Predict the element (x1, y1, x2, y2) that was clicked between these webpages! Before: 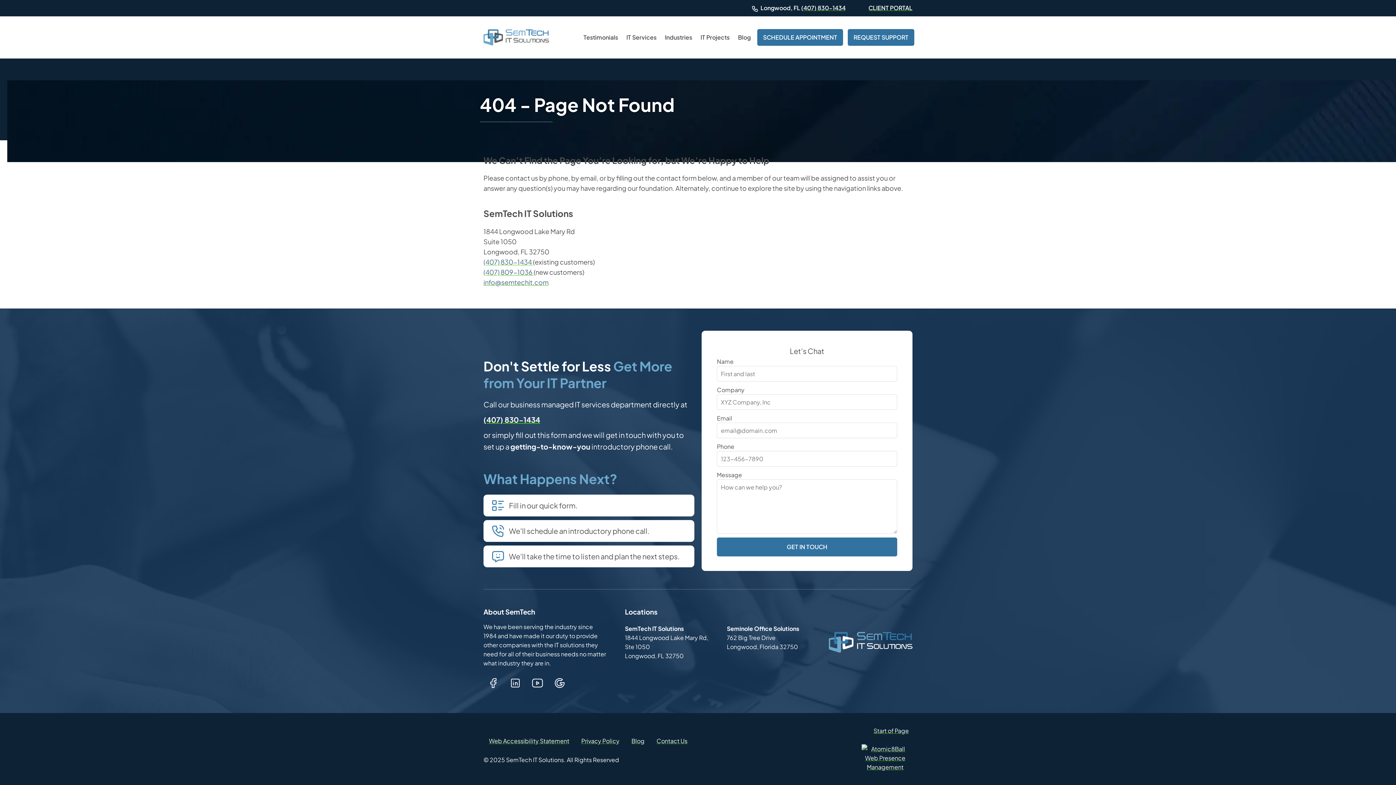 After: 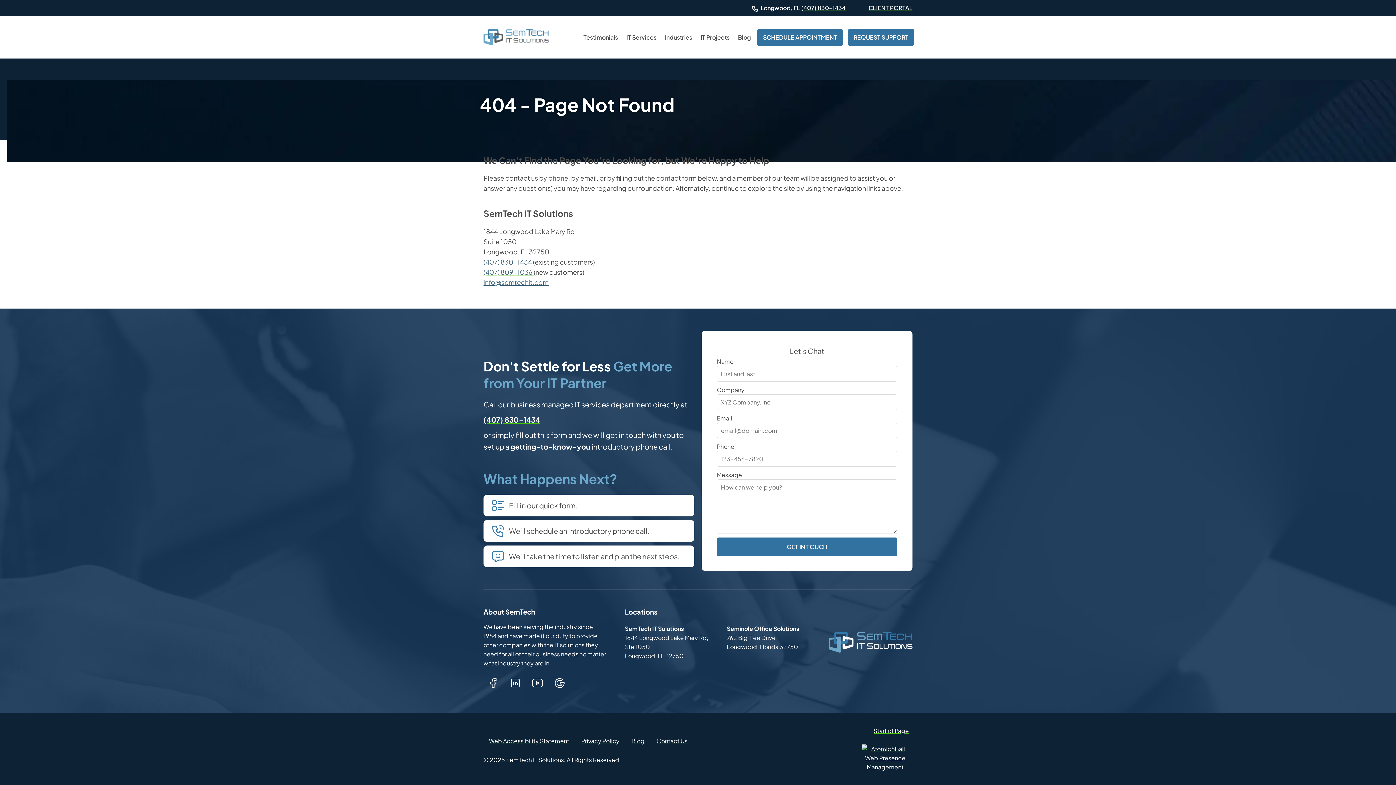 Action: label: info@semtechit.com bbox: (483, 278, 548, 286)